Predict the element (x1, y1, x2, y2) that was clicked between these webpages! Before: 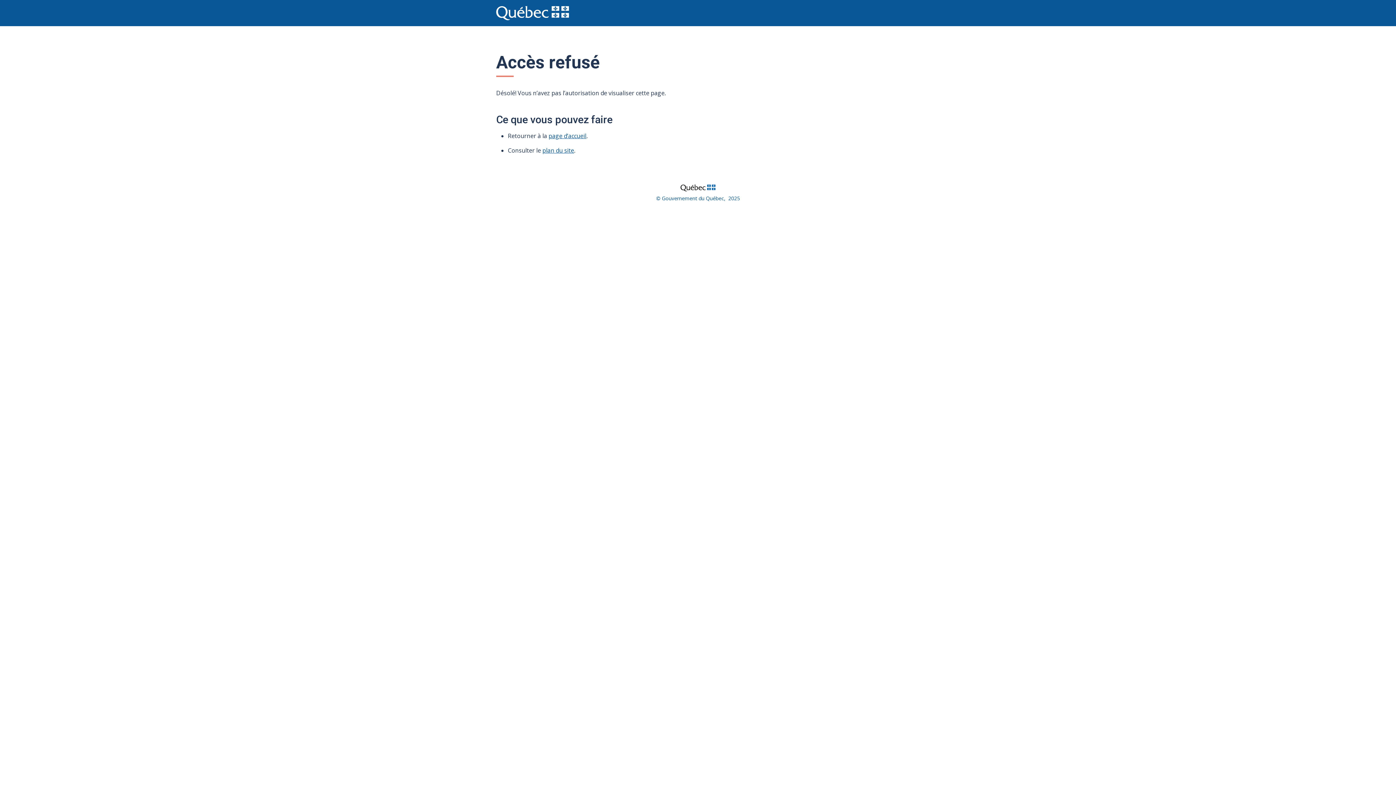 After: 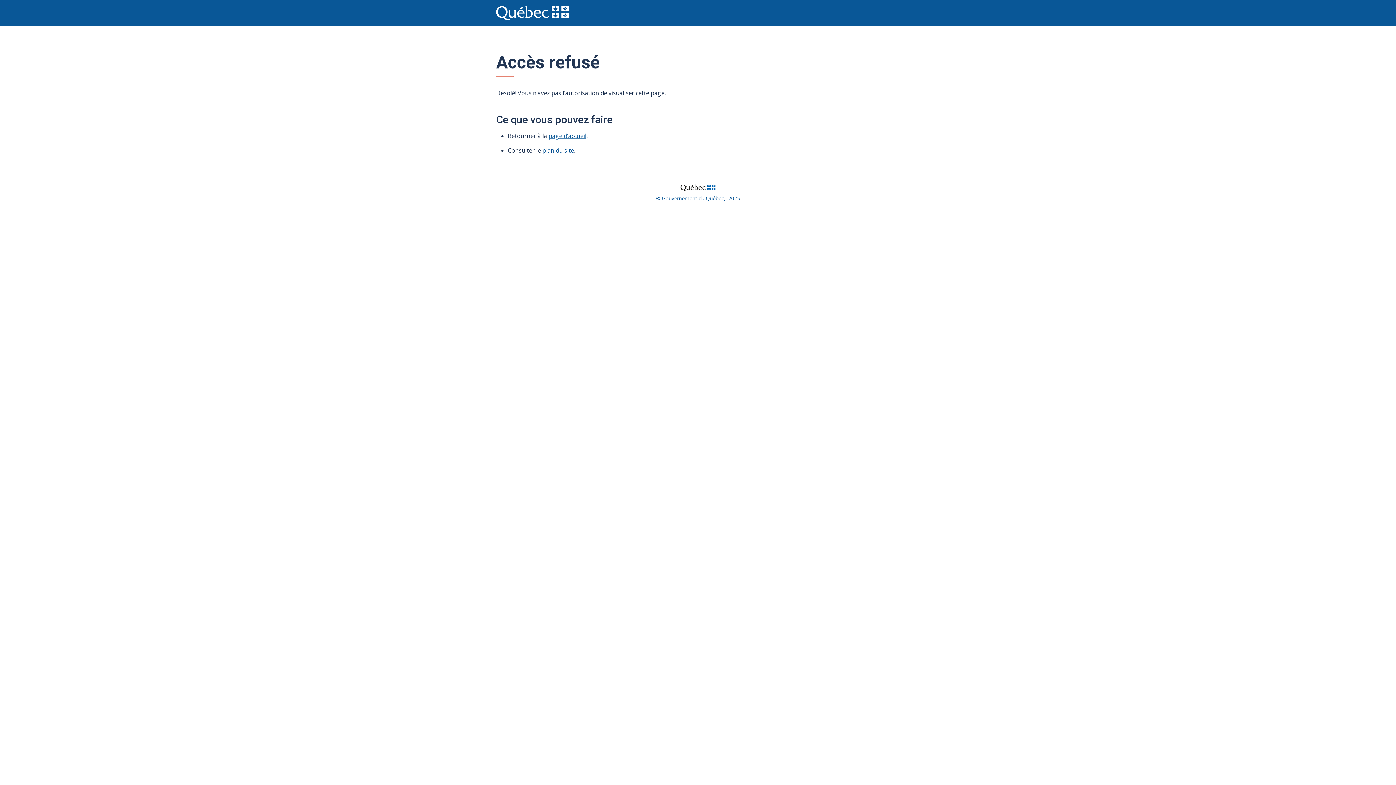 Action: label: plan du site bbox: (542, 146, 574, 154)